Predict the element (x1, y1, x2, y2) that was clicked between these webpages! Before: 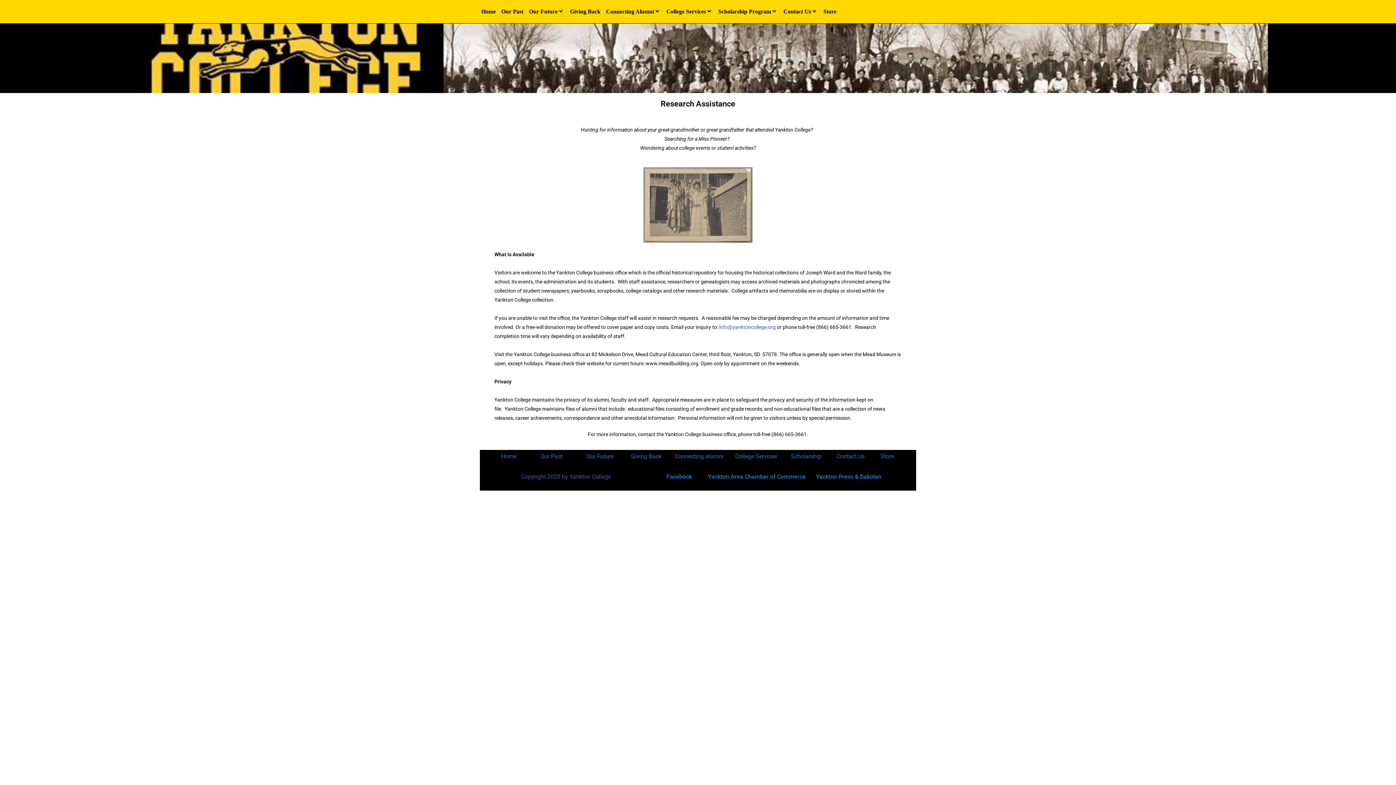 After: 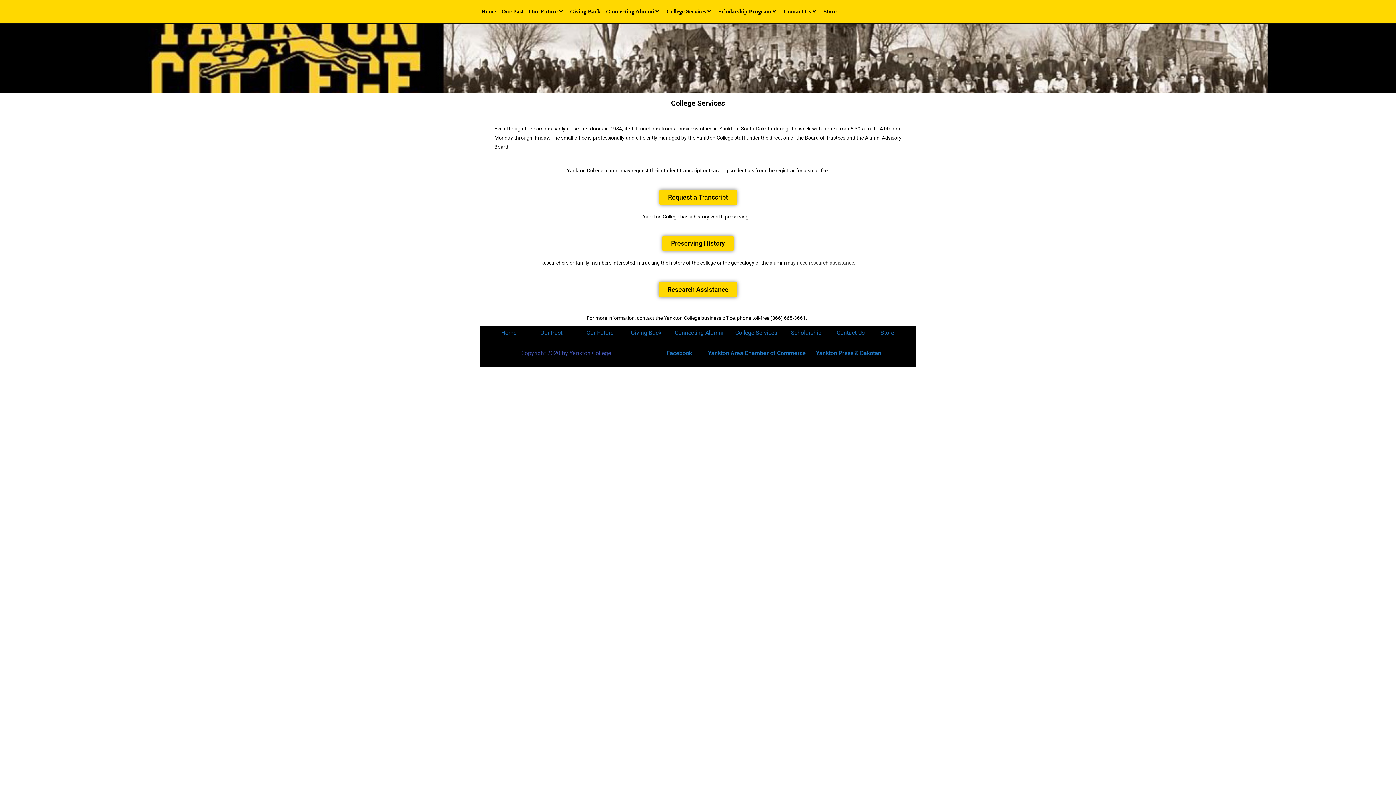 Action: bbox: (666, 0, 713, 23) label: College Services